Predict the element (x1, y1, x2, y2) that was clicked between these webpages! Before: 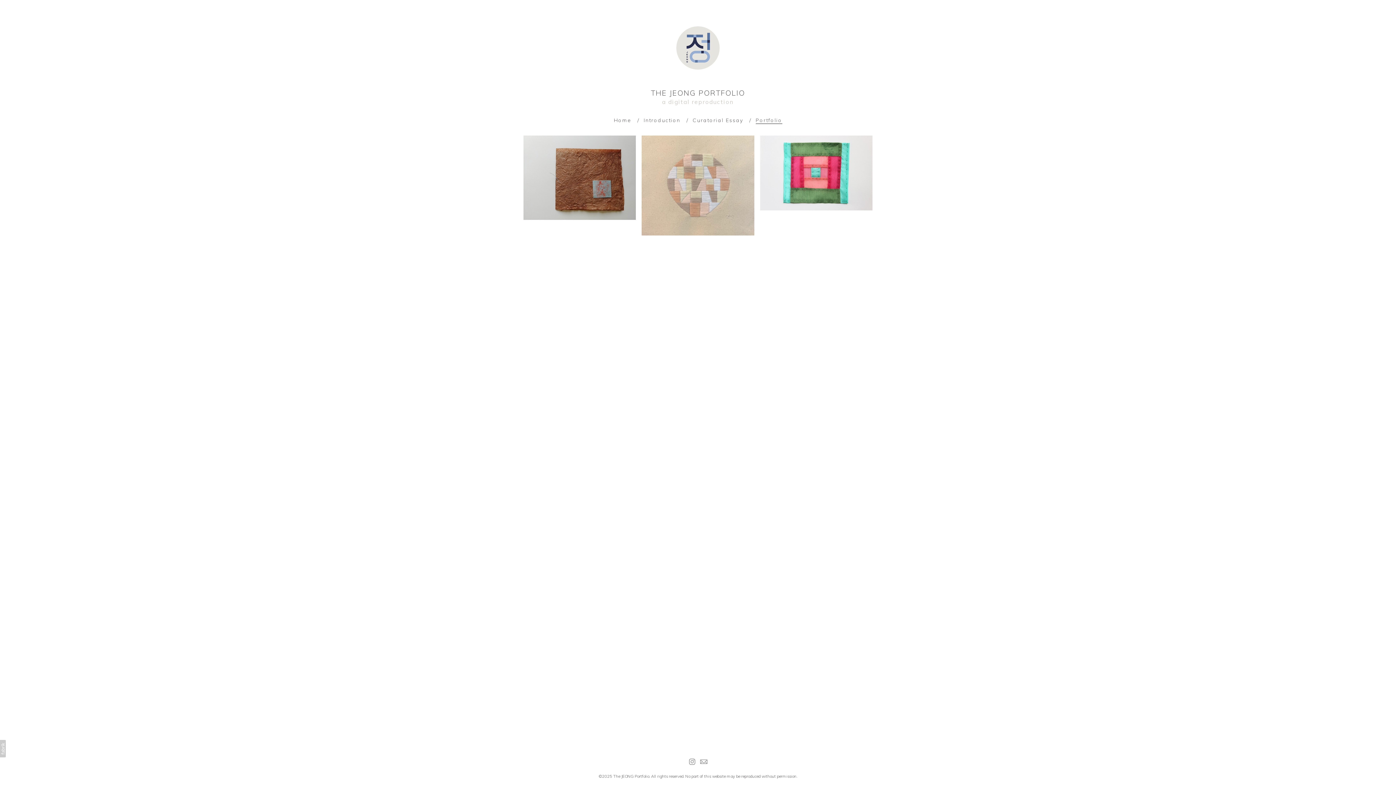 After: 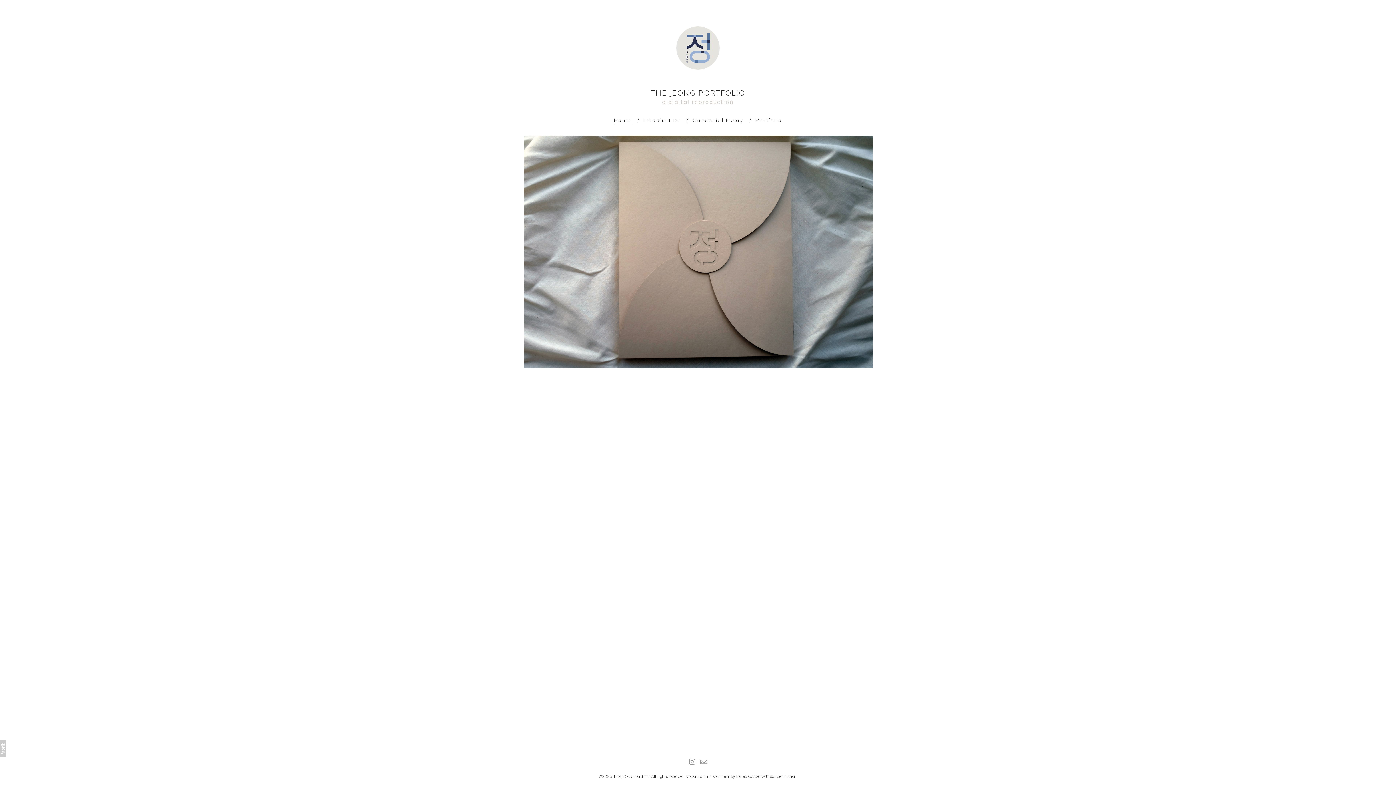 Action: bbox: (614, 117, 631, 123) label: Home